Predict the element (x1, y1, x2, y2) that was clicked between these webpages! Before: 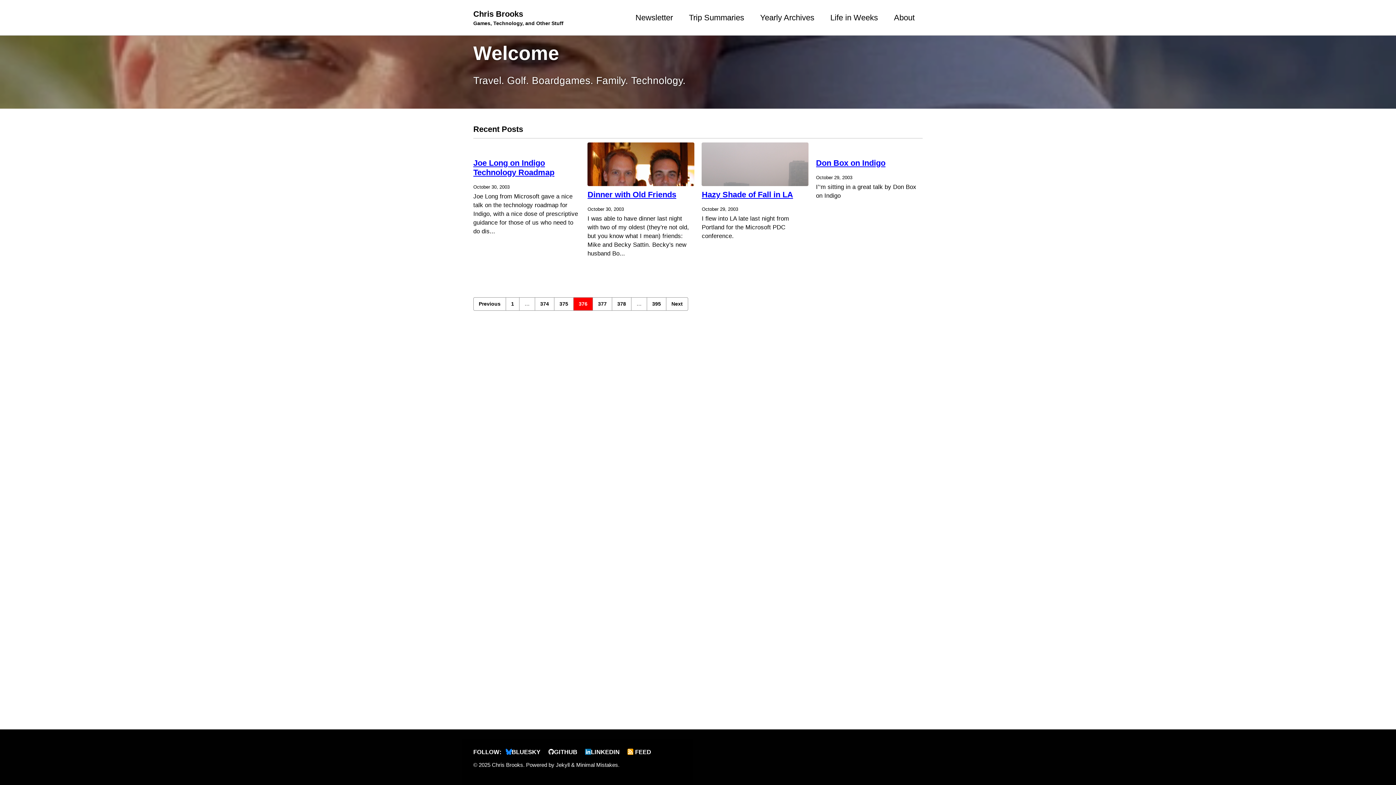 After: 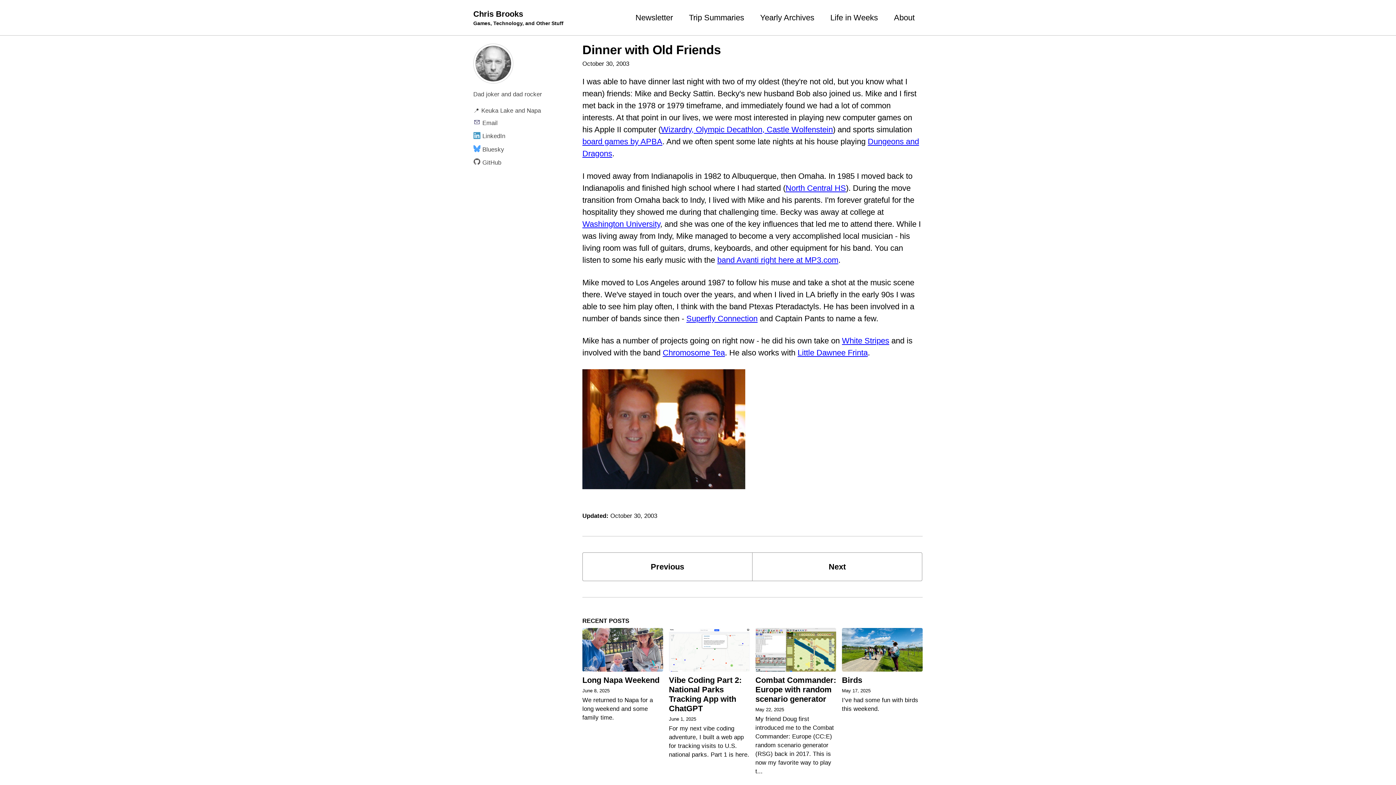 Action: label: Dinner with Old Friends bbox: (587, 190, 676, 199)